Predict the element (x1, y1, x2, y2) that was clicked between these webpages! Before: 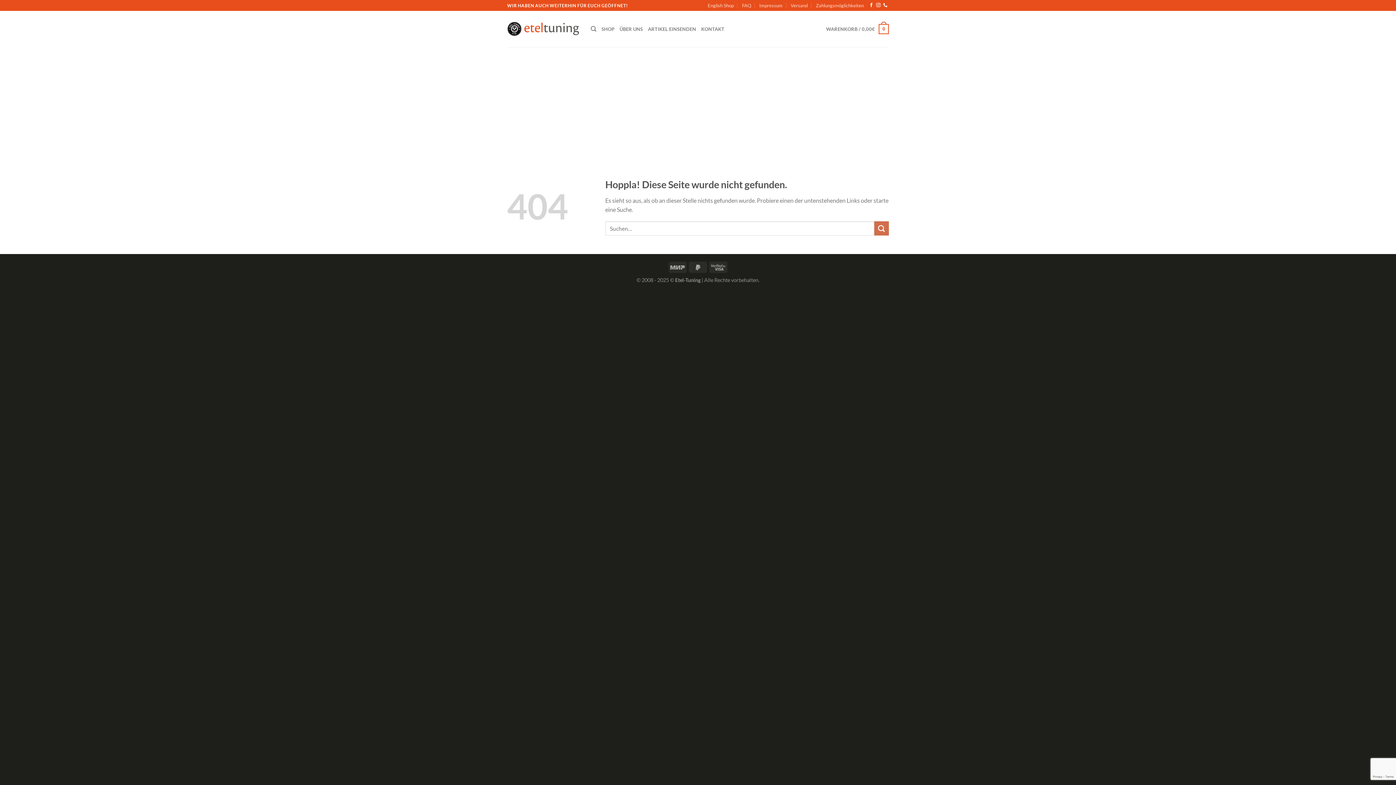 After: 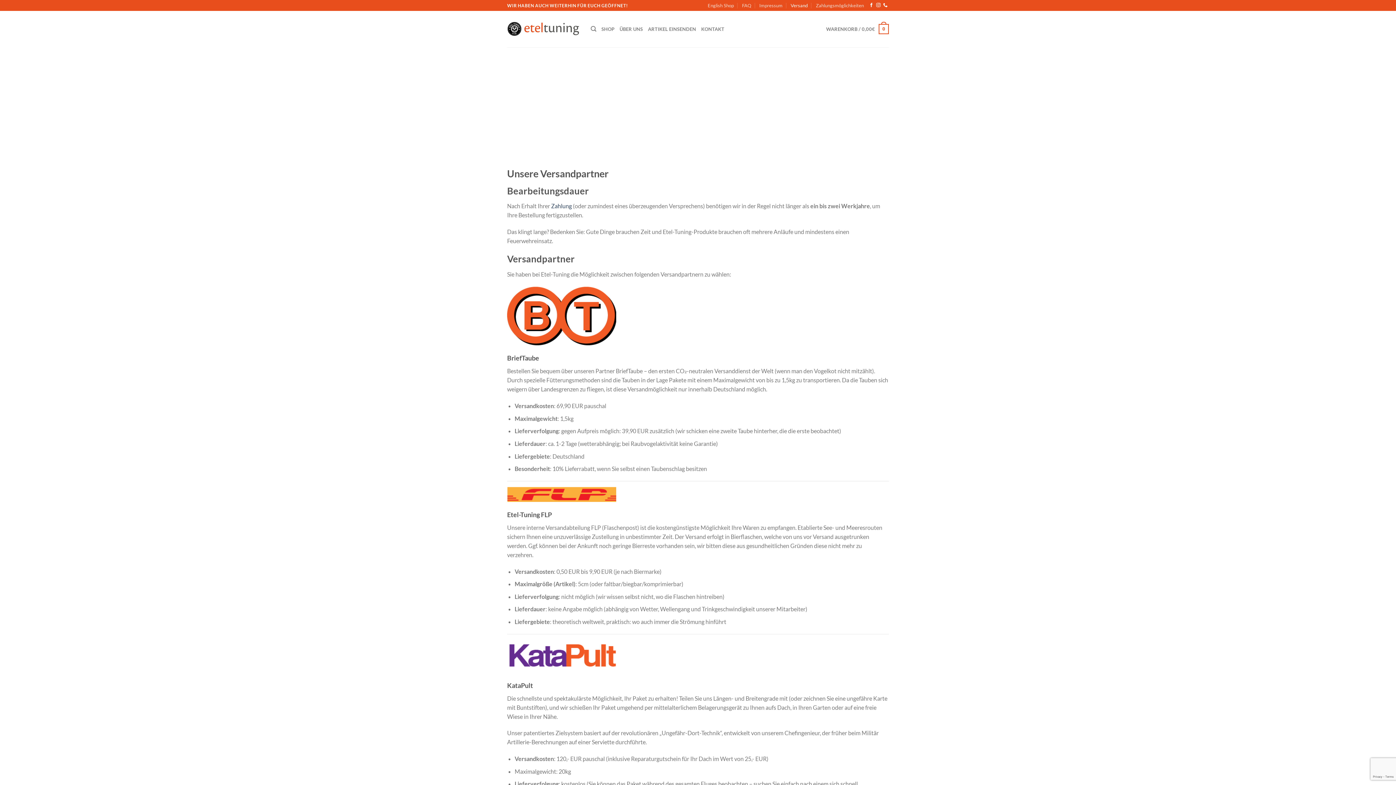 Action: bbox: (790, 0, 807, 10) label: Versand